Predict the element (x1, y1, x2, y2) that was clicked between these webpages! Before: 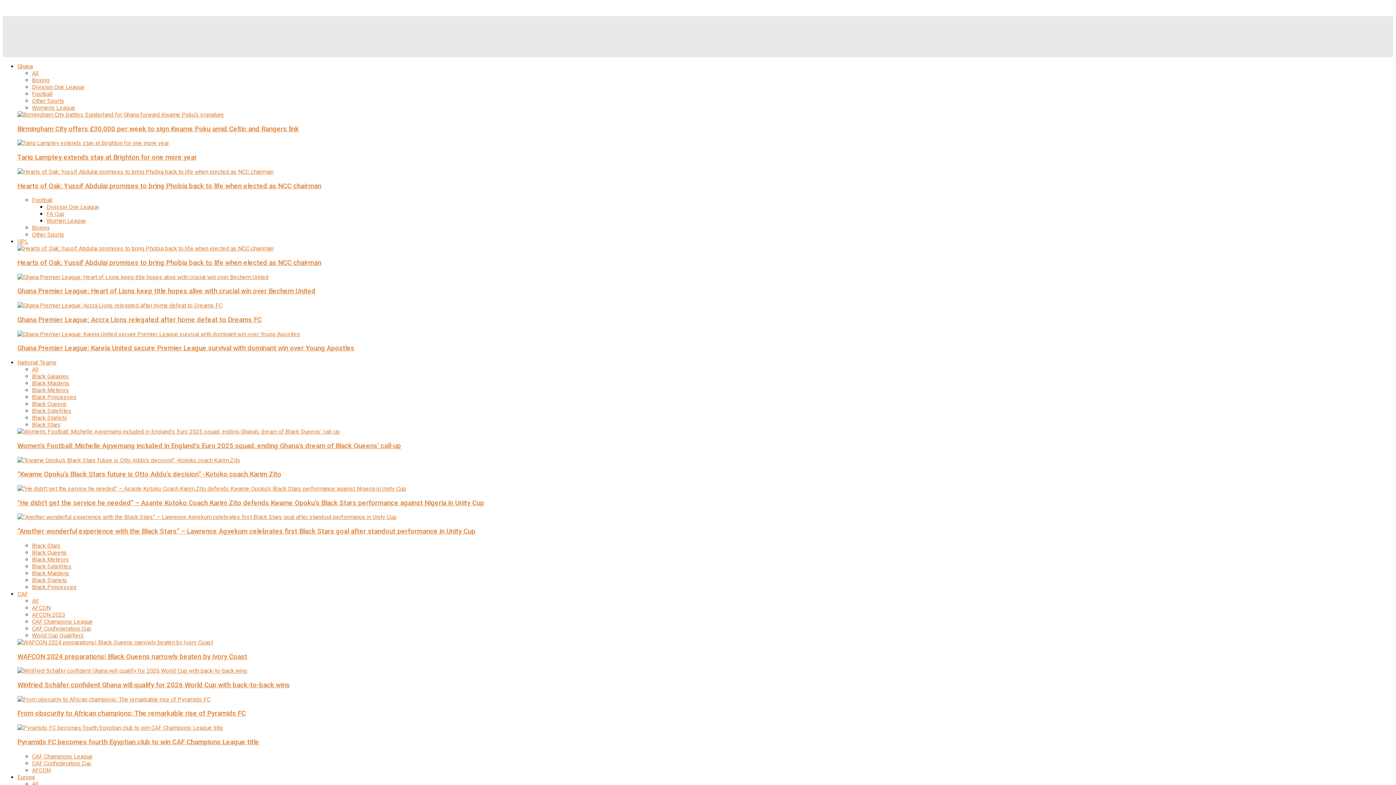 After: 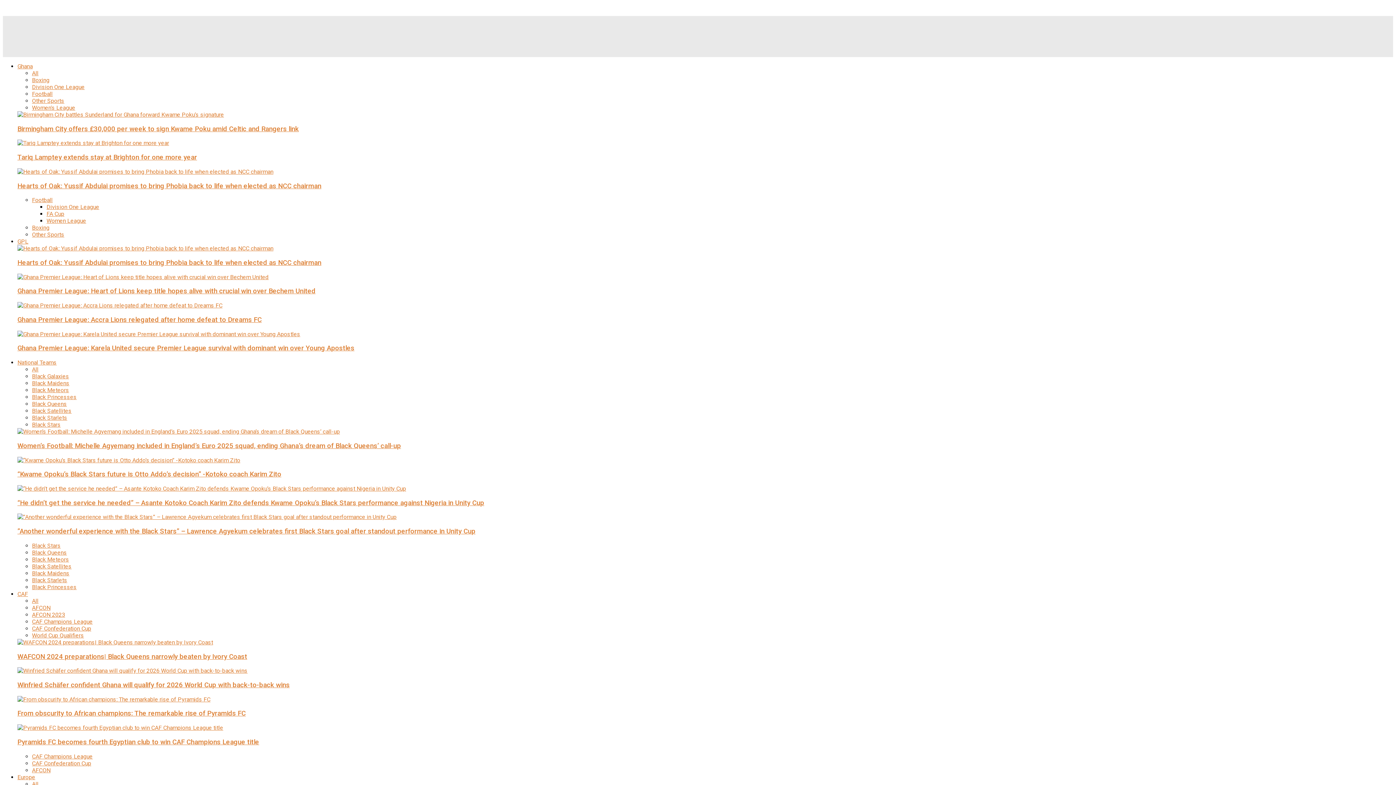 Action: bbox: (17, 738, 259, 746) label: Pyramids FC becomes fourth Egyptian club to win CAF Champions League title